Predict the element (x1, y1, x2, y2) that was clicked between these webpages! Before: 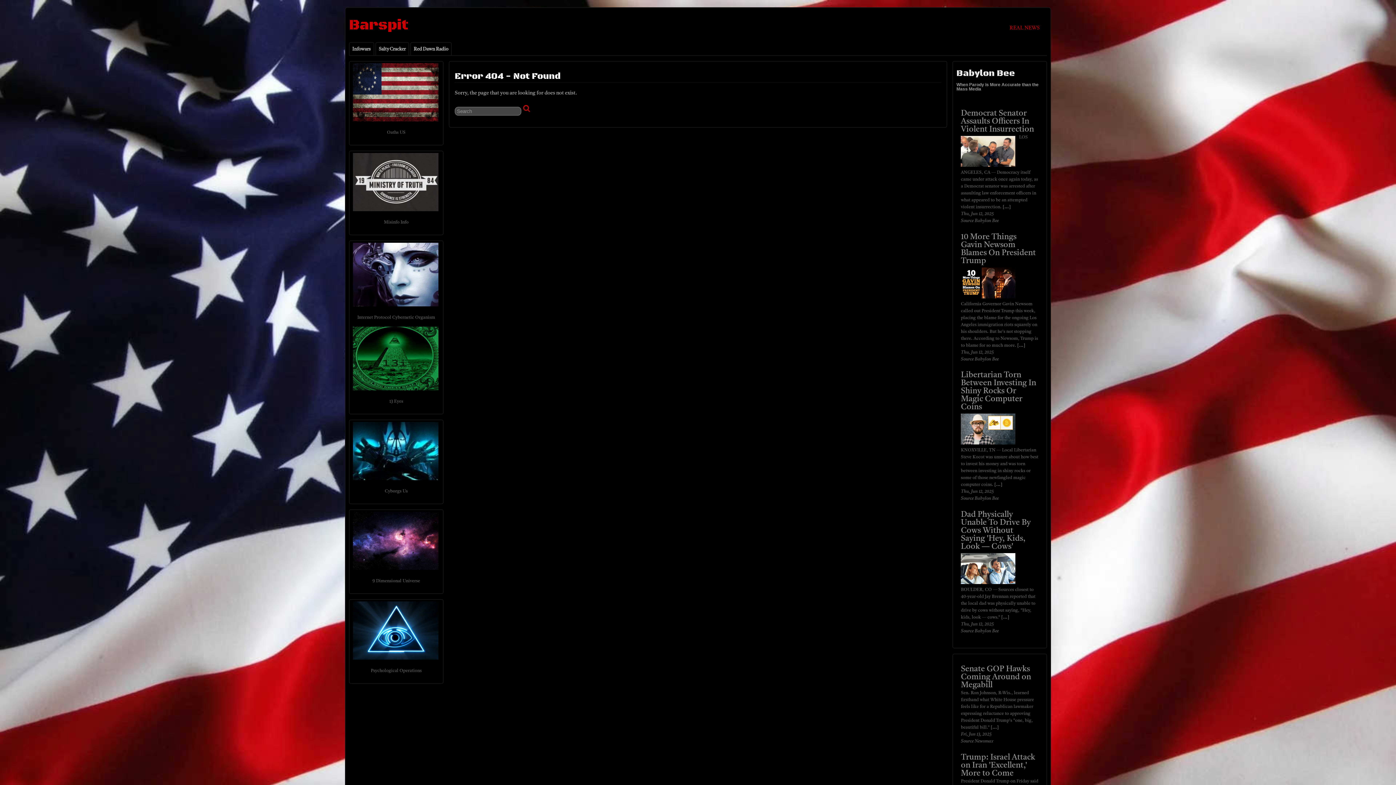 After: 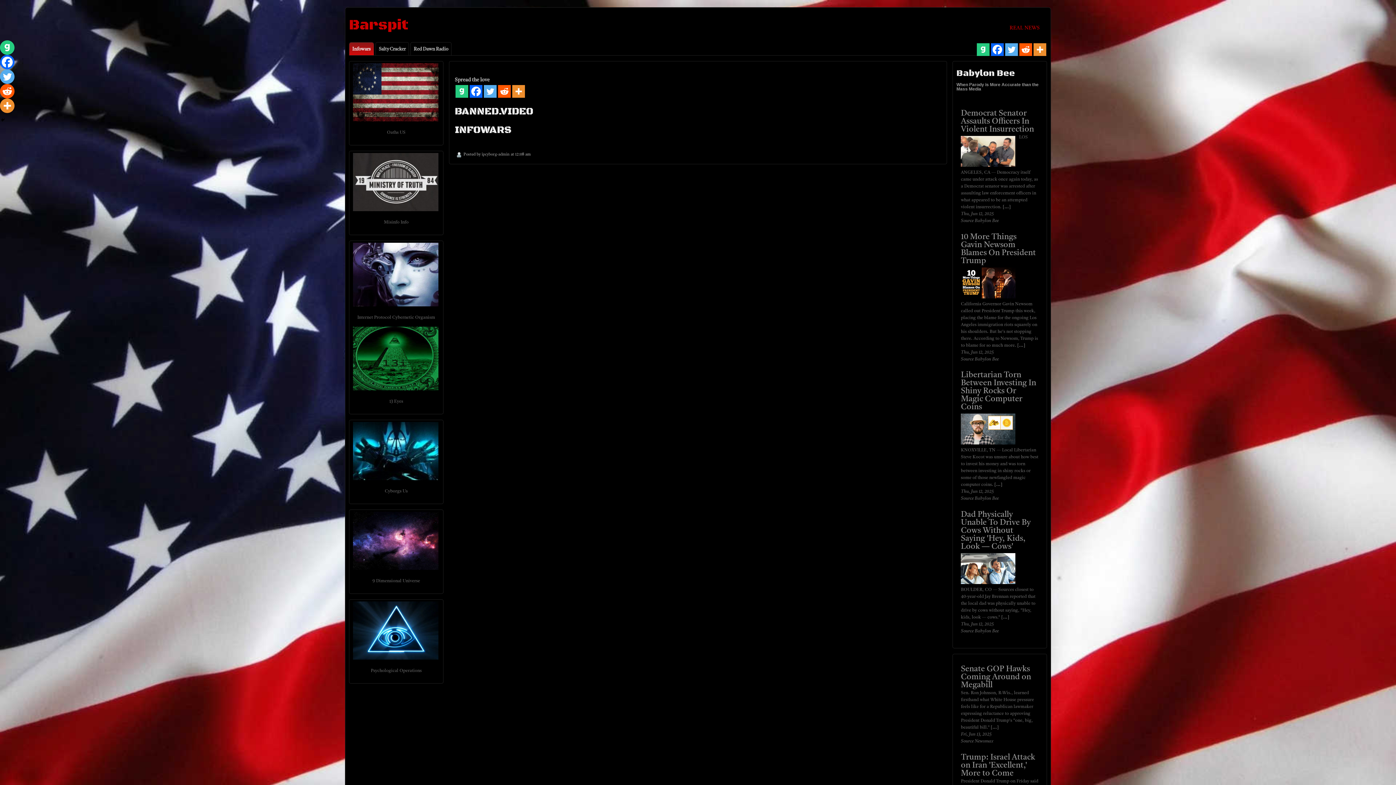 Action: label: Infowars bbox: (349, 42, 373, 55)